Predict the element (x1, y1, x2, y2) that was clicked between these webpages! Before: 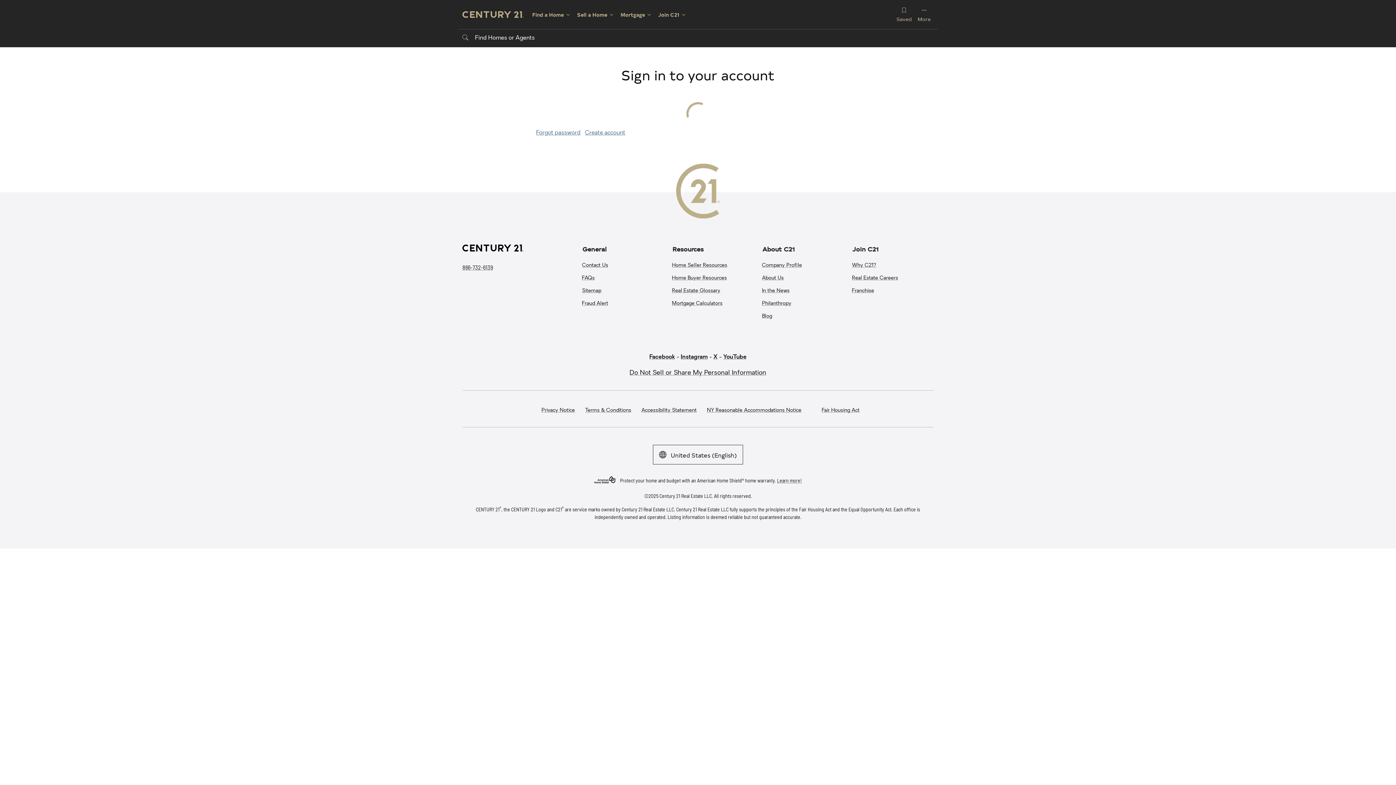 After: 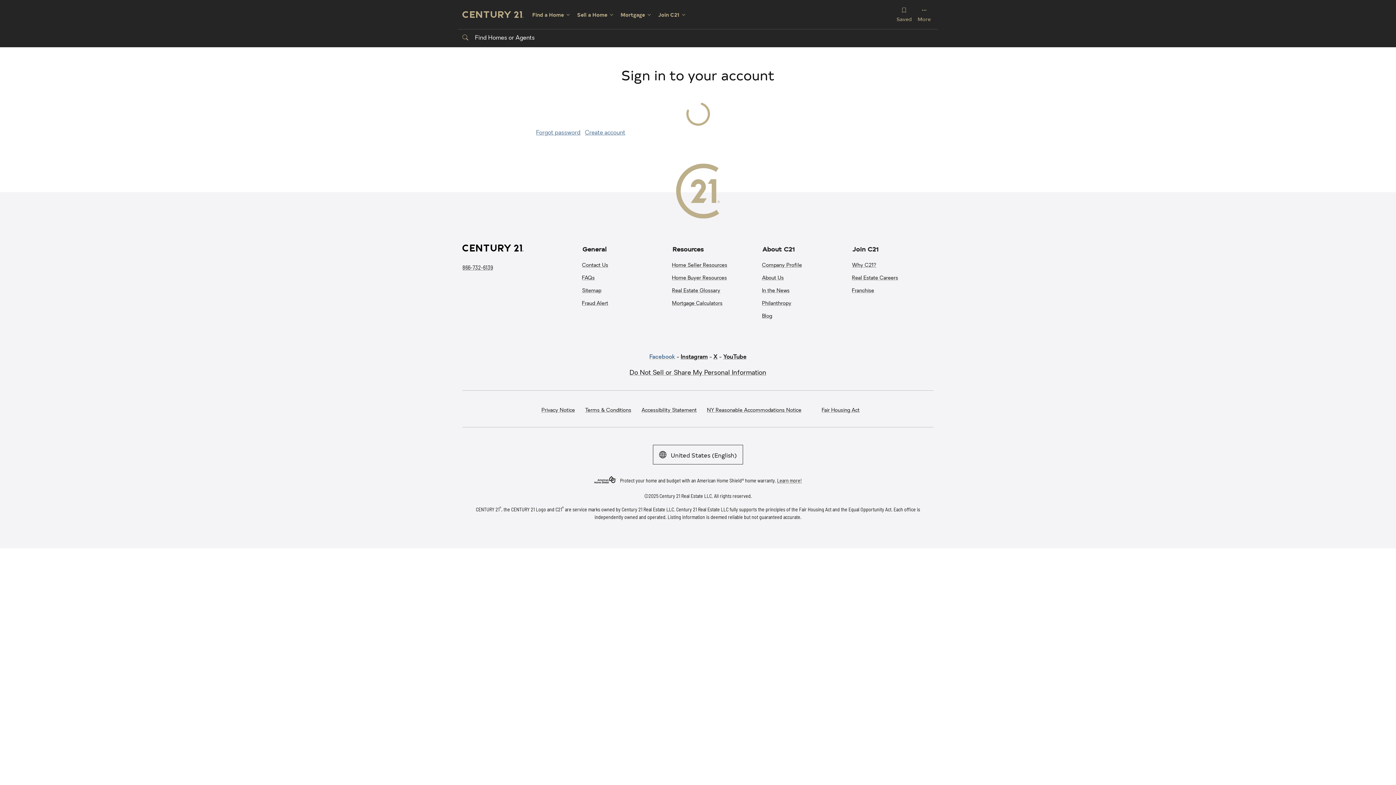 Action: bbox: (649, 354, 675, 360) label: Facebook